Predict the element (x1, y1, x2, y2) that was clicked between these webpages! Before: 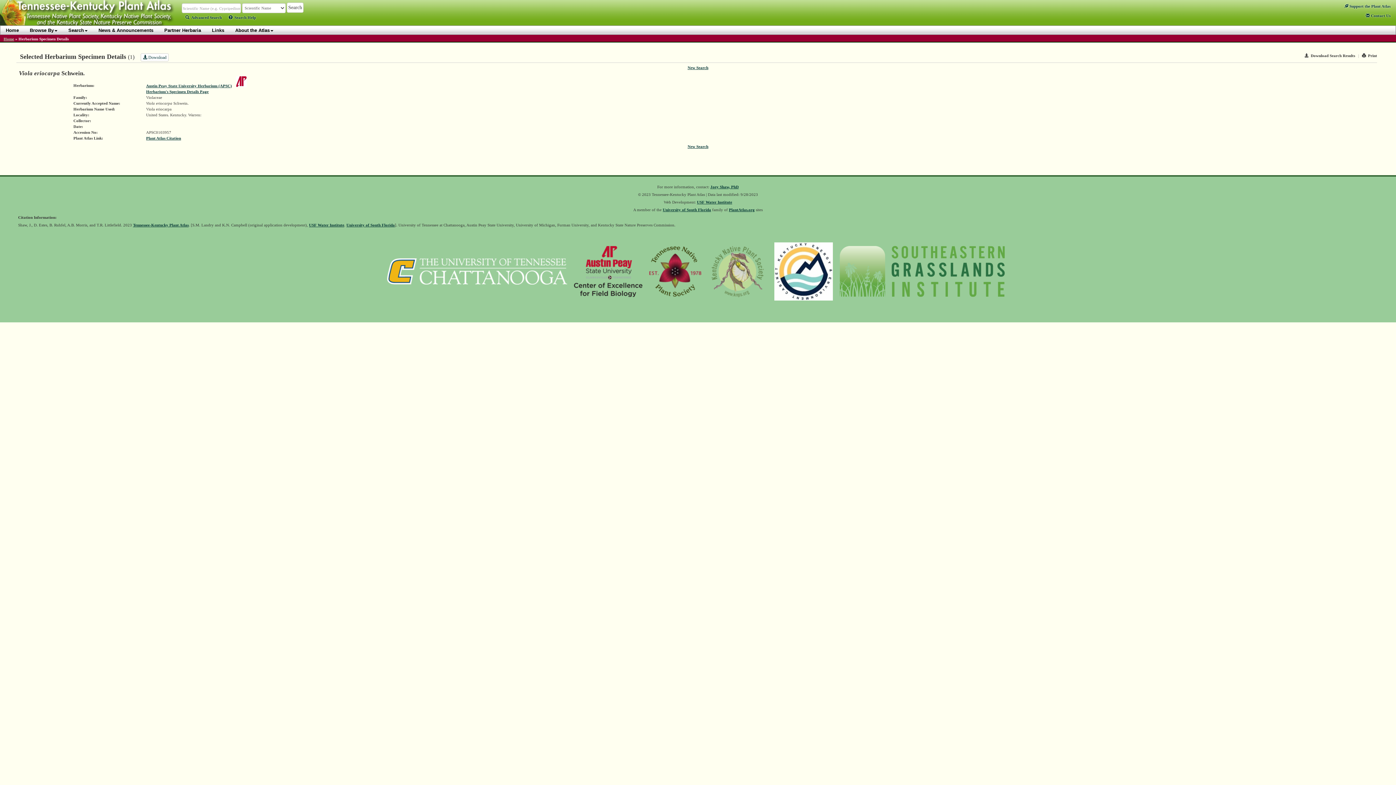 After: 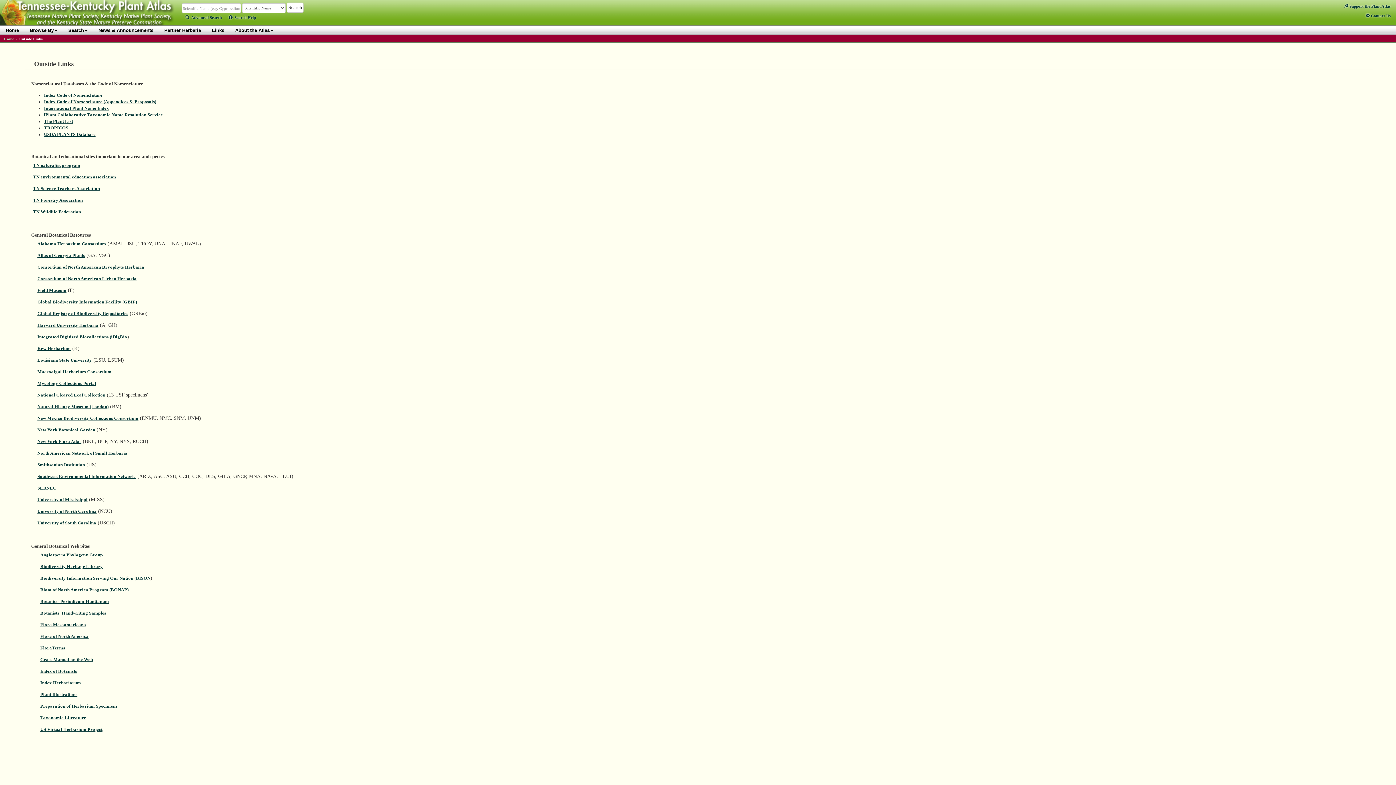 Action: bbox: (206, 25, 229, 34) label: Links